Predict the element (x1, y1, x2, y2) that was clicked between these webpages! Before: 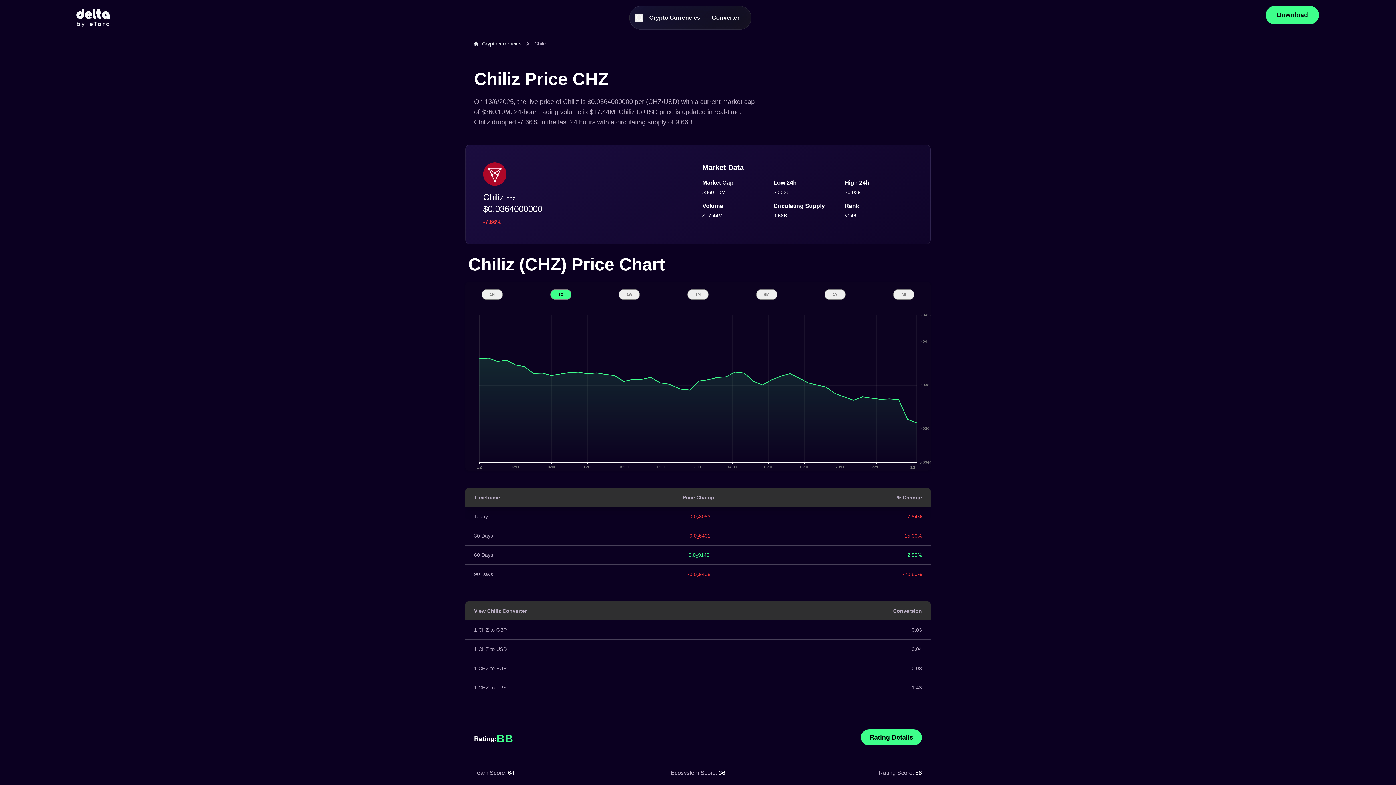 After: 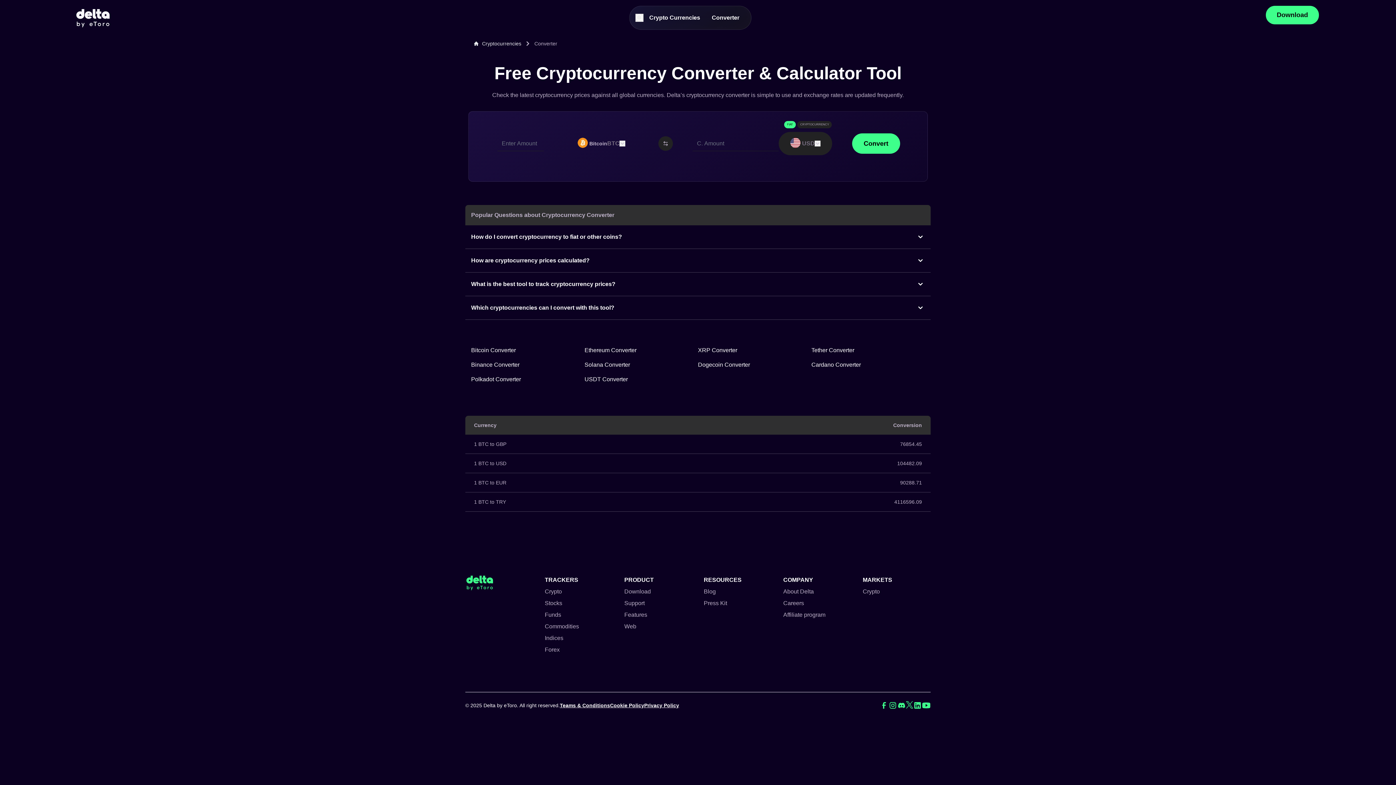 Action: label: Converter bbox: (706, 10, 745, 25)